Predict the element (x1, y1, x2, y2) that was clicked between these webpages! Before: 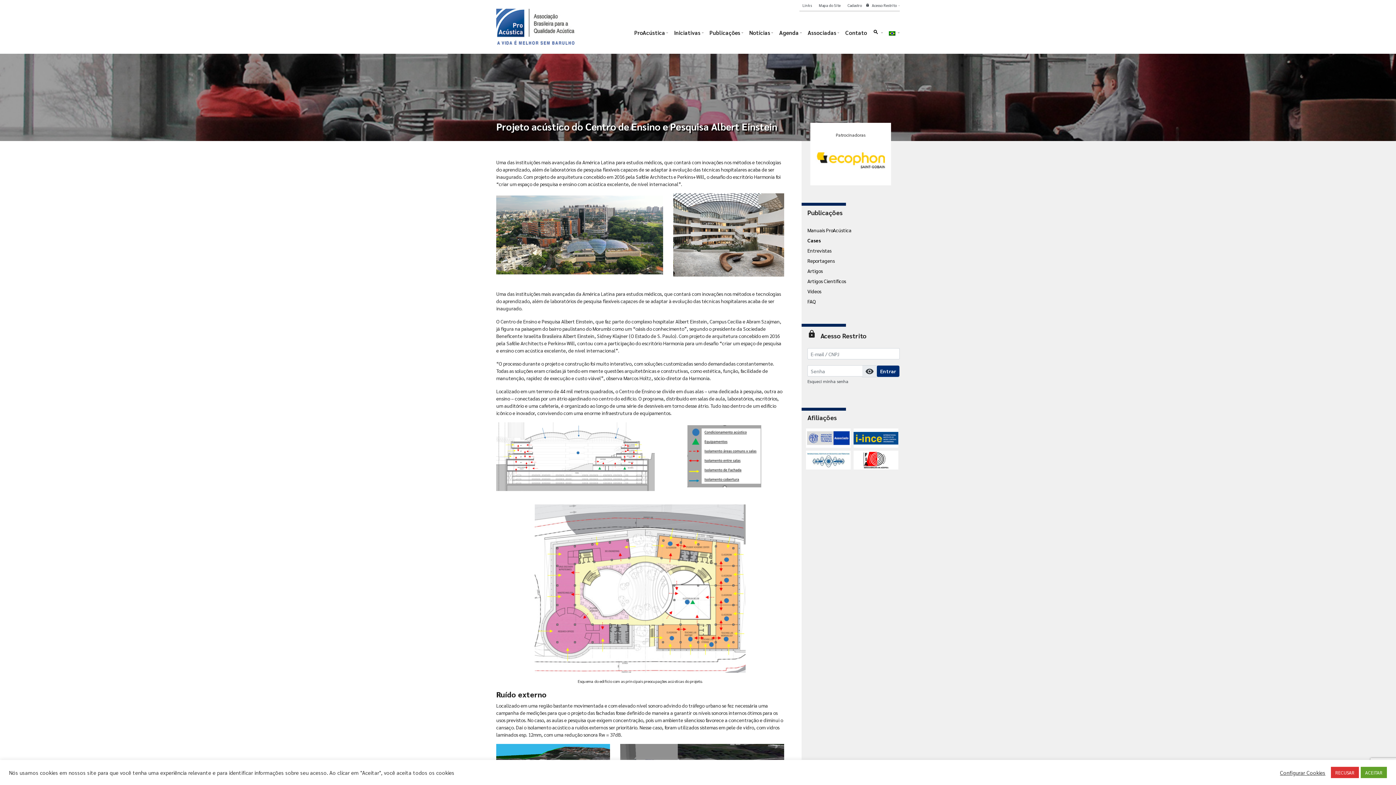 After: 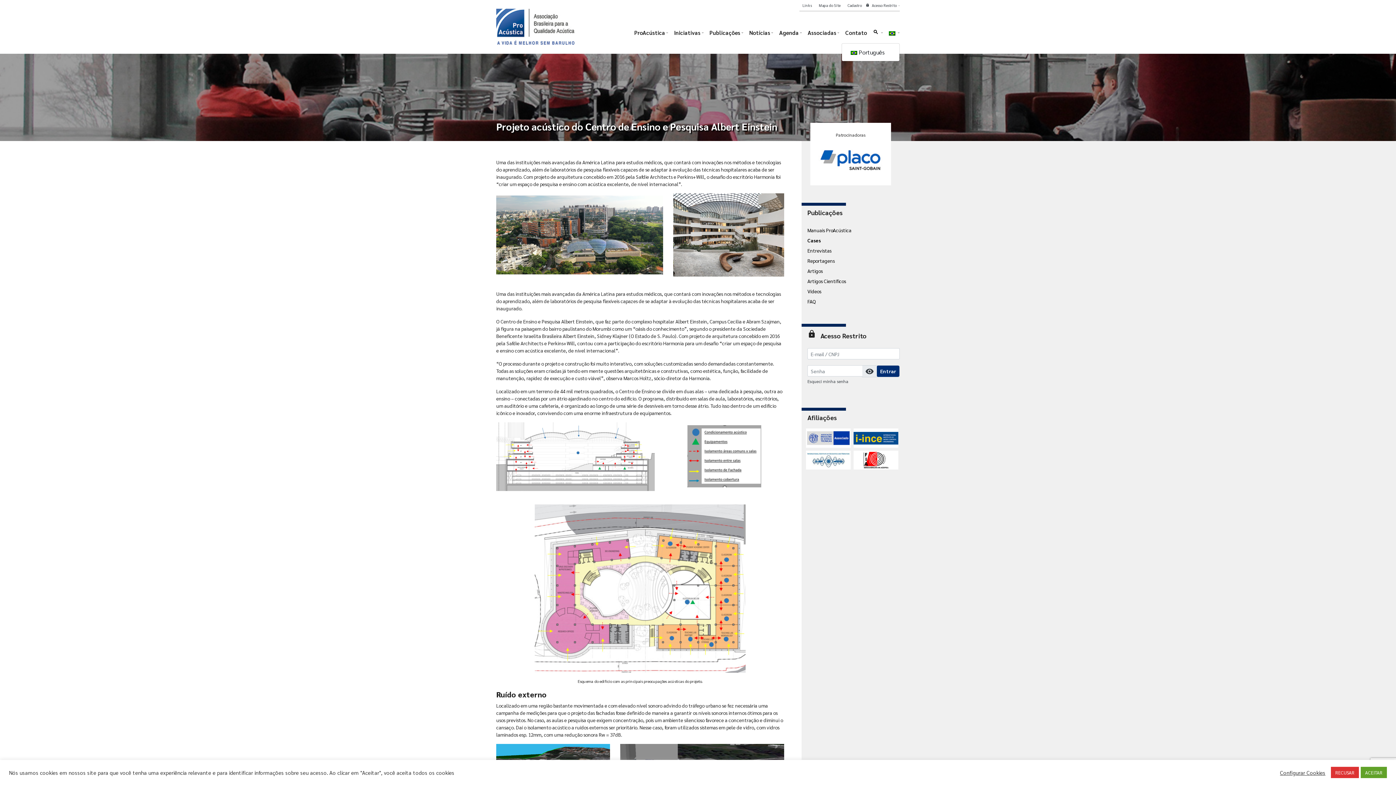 Action: bbox: (886, 25, 900, 39) label:  